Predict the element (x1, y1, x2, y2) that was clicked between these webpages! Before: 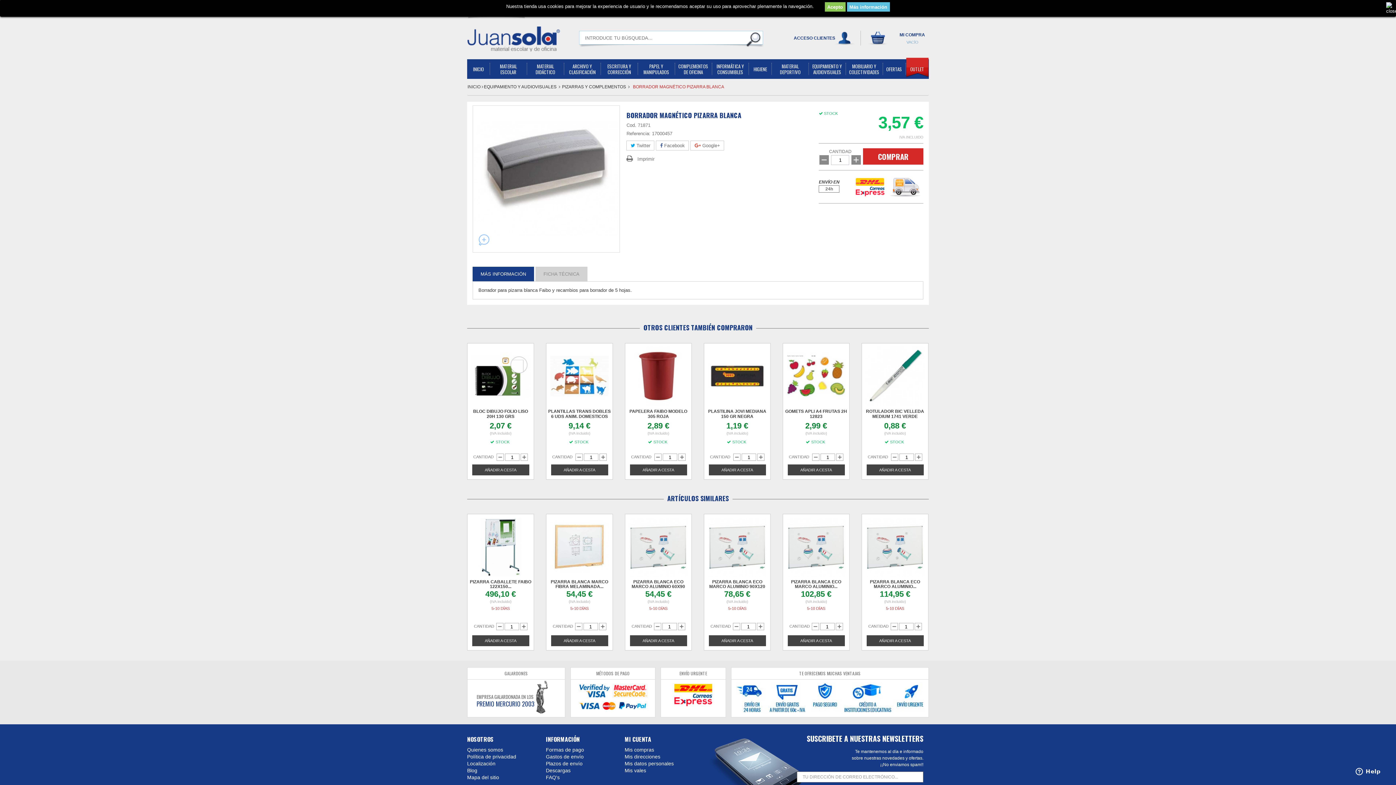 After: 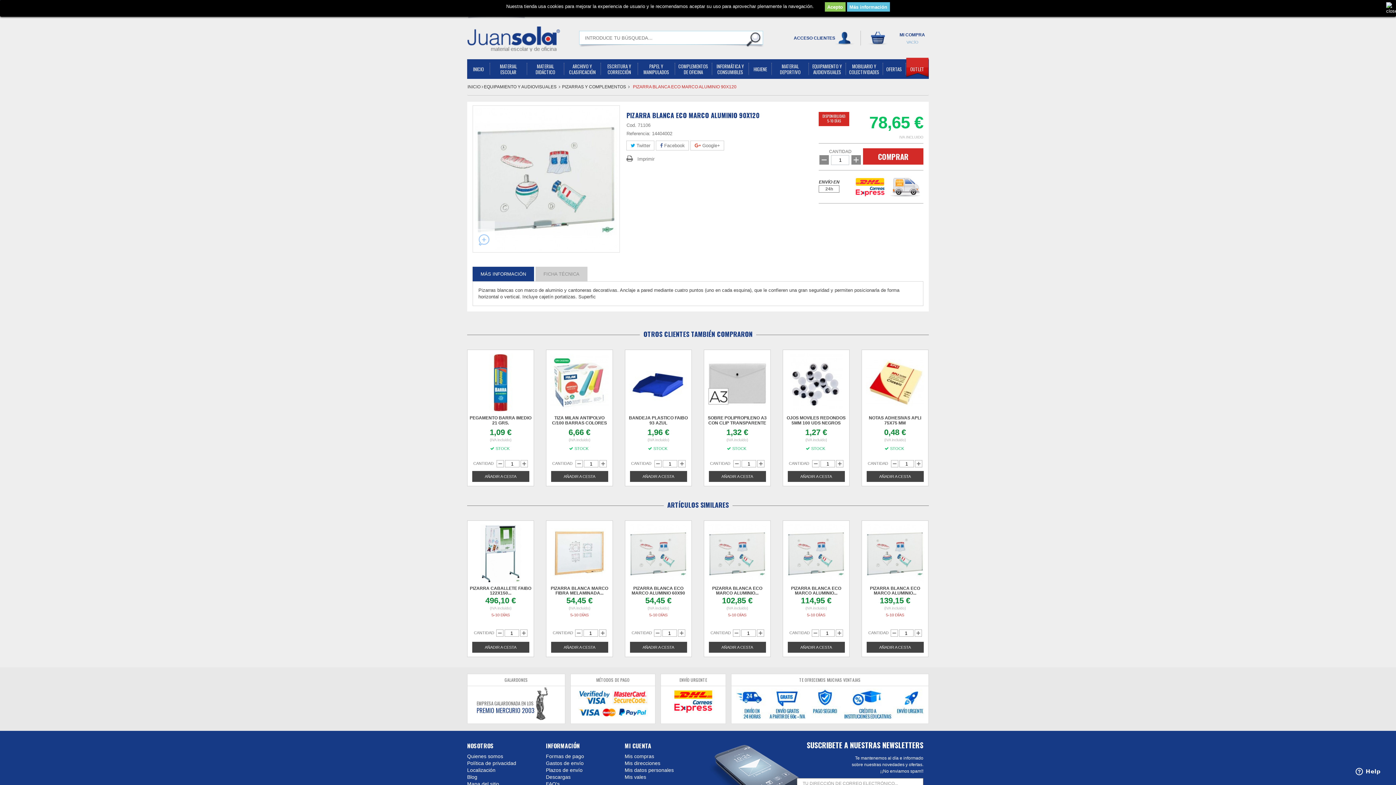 Action: bbox: (709, 579, 765, 589) label: PIZARRA BLANCA ECO MARCO ALUMINIO 90X120